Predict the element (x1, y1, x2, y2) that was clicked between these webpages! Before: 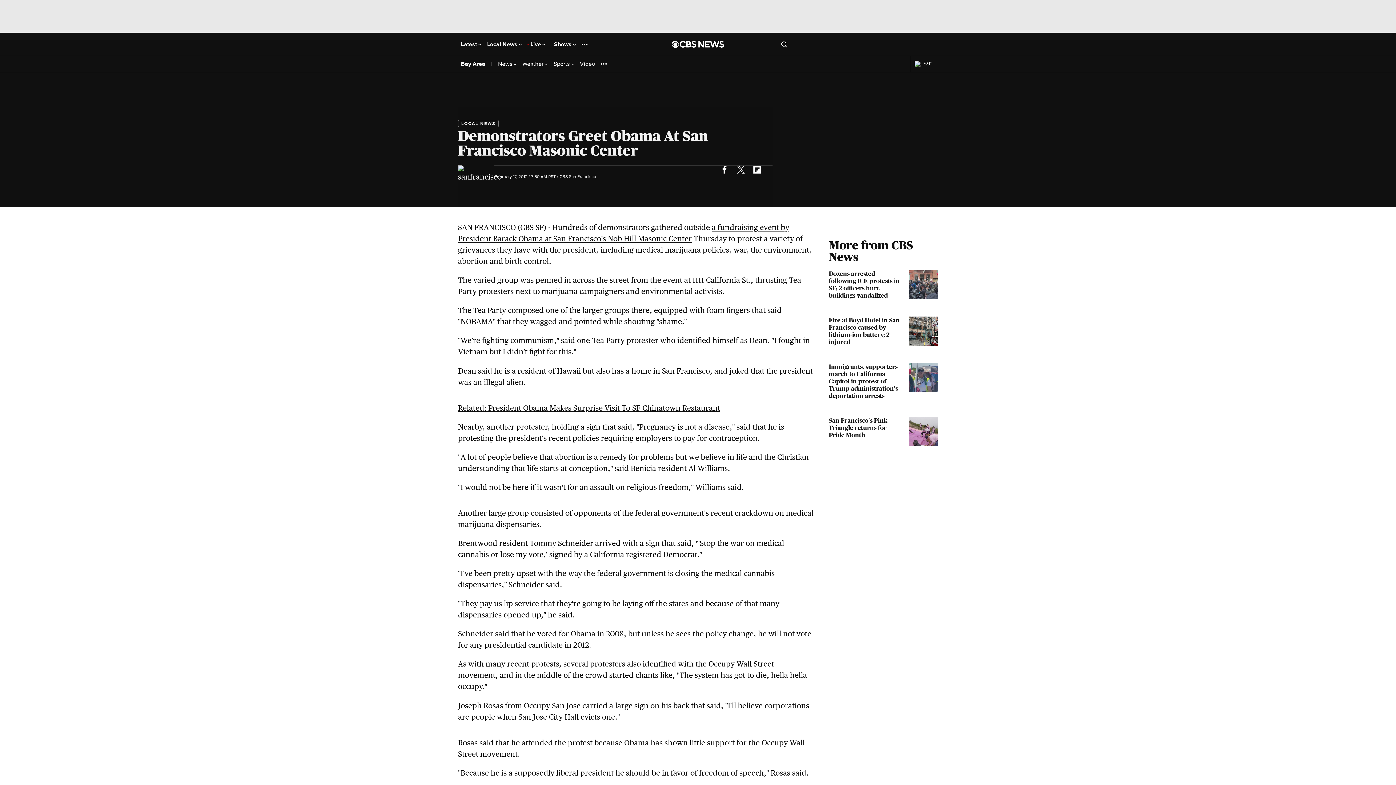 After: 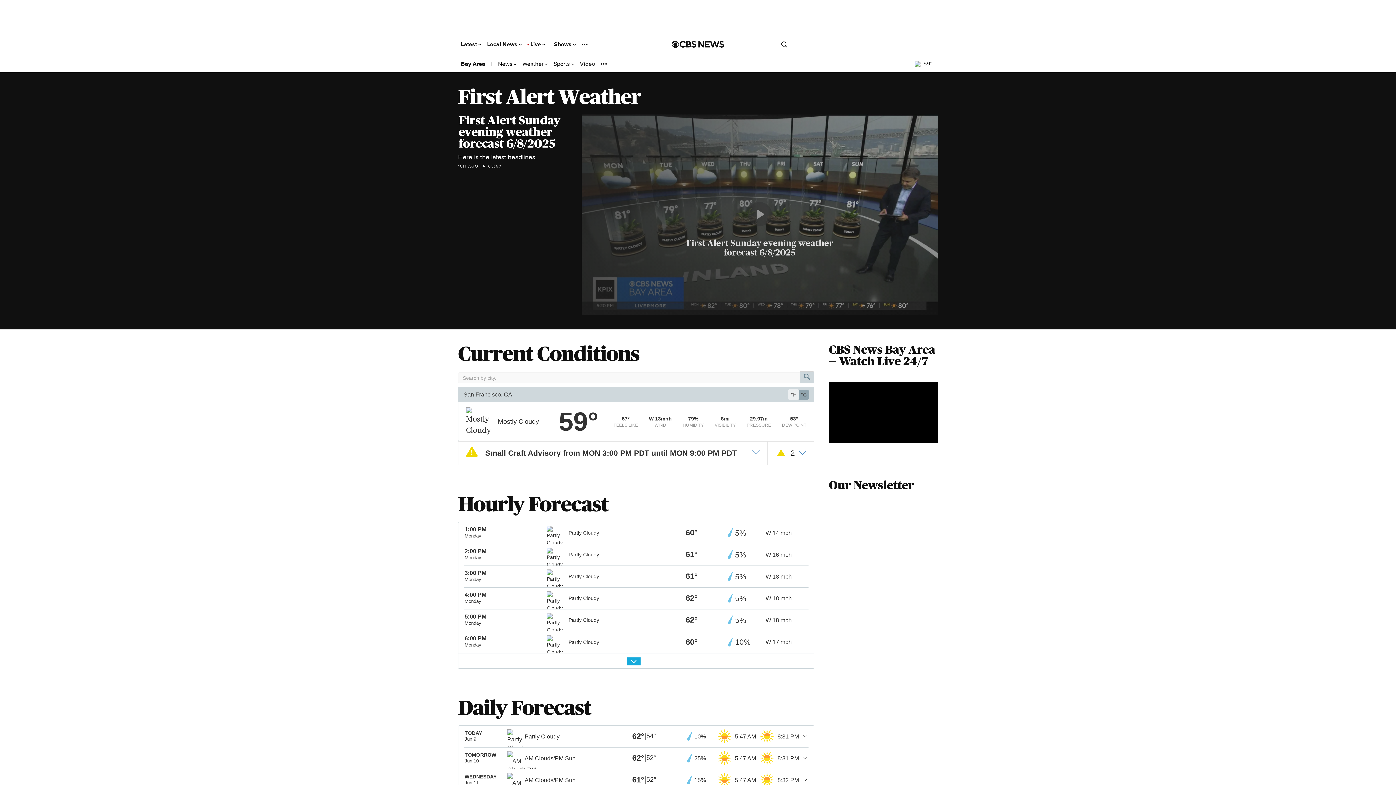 Action: label: Weather  bbox: (522, 60, 548, 67)